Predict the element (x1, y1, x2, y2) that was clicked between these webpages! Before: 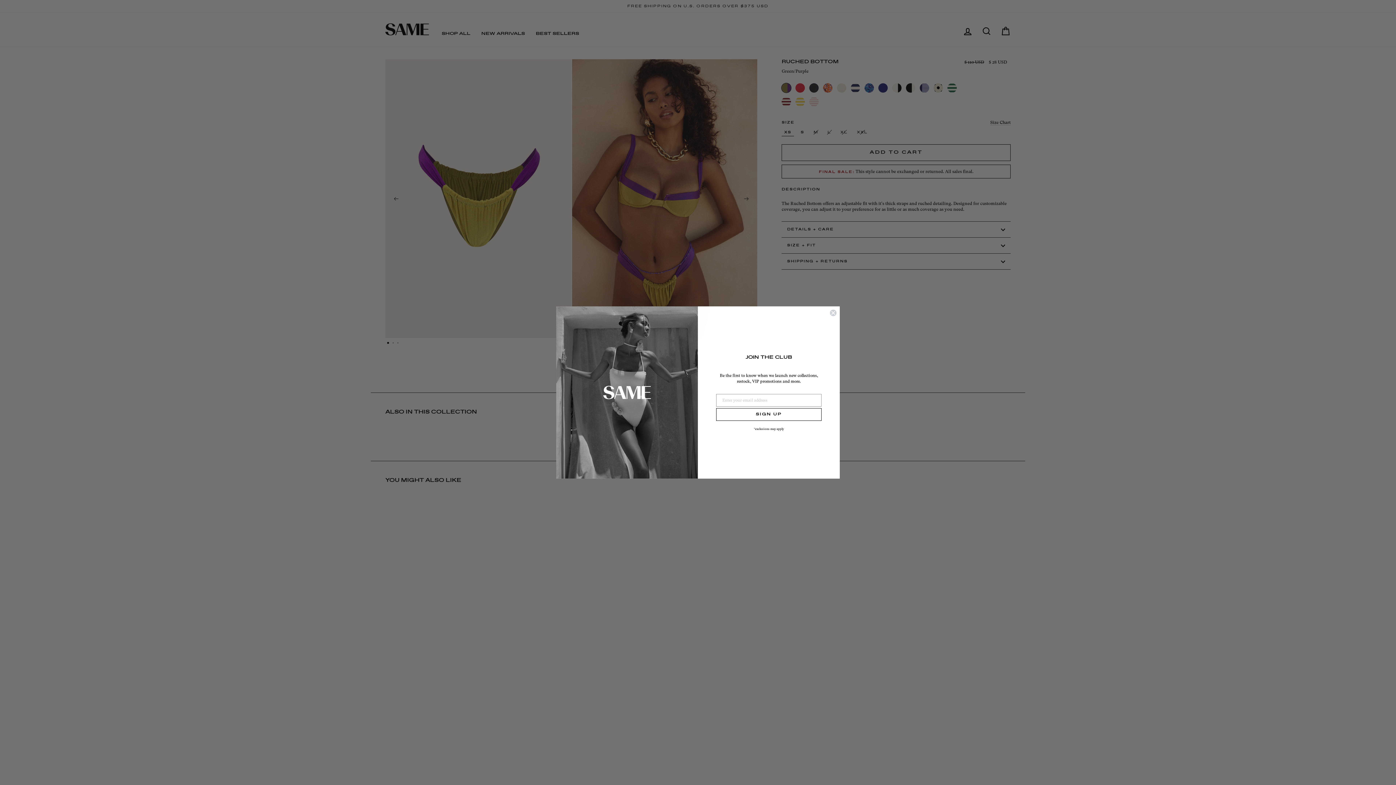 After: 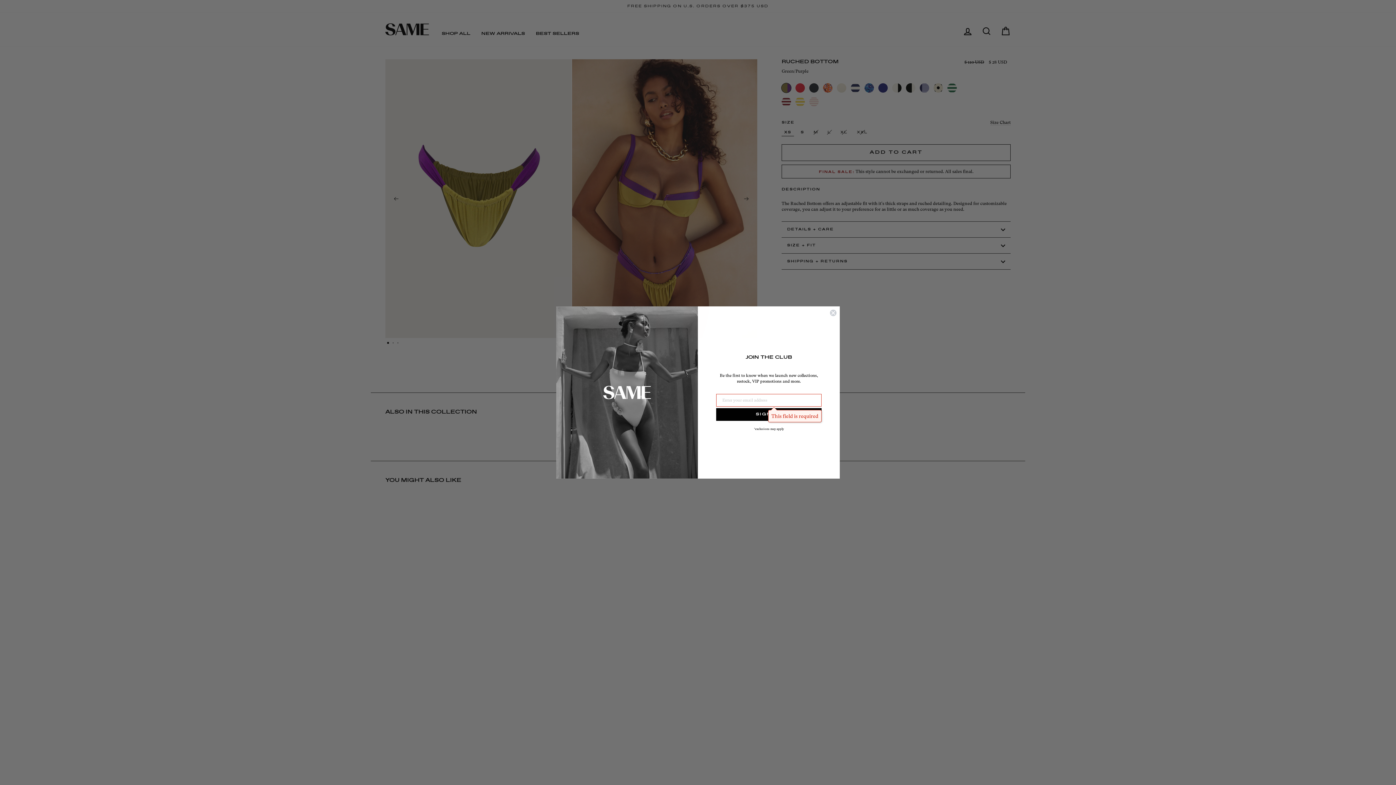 Action: bbox: (716, 408, 821, 421) label: SIGN UP